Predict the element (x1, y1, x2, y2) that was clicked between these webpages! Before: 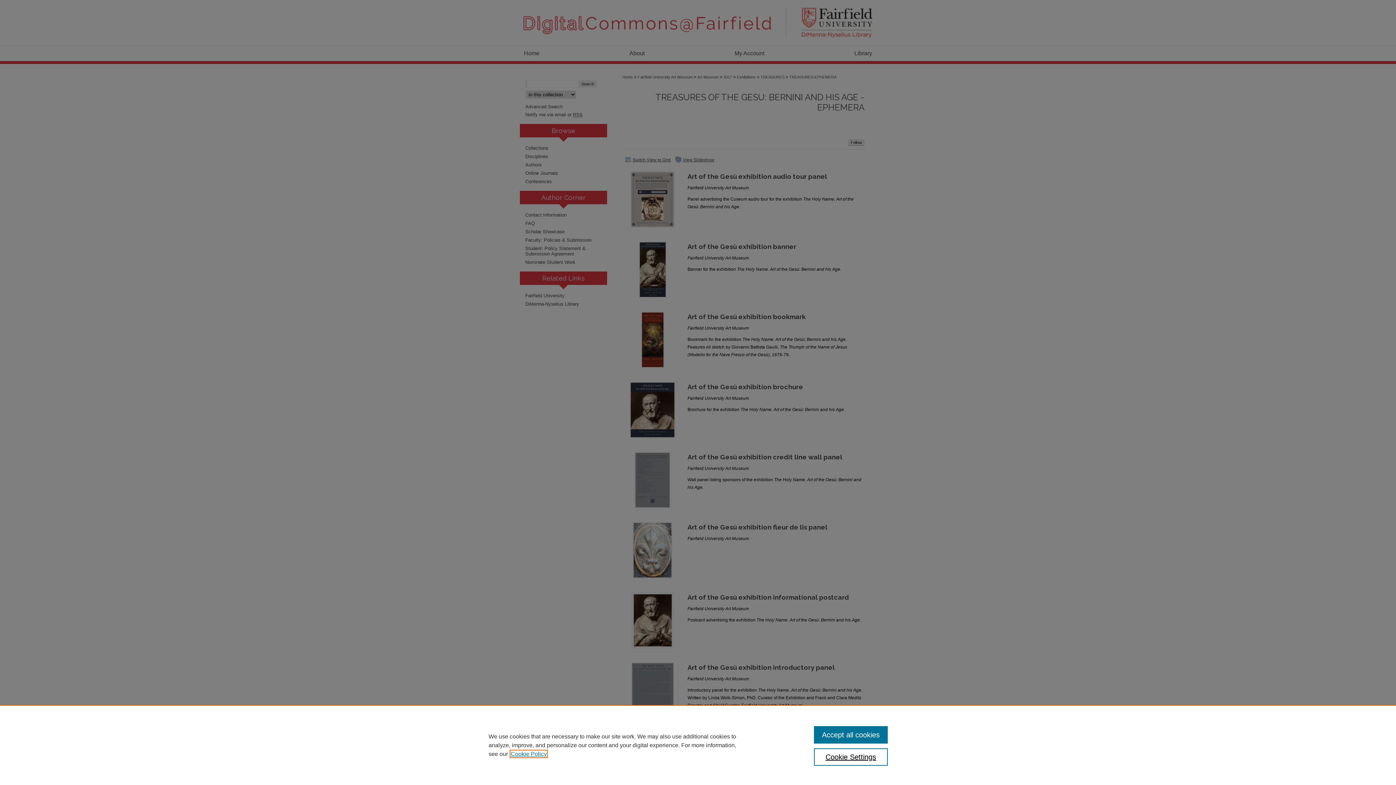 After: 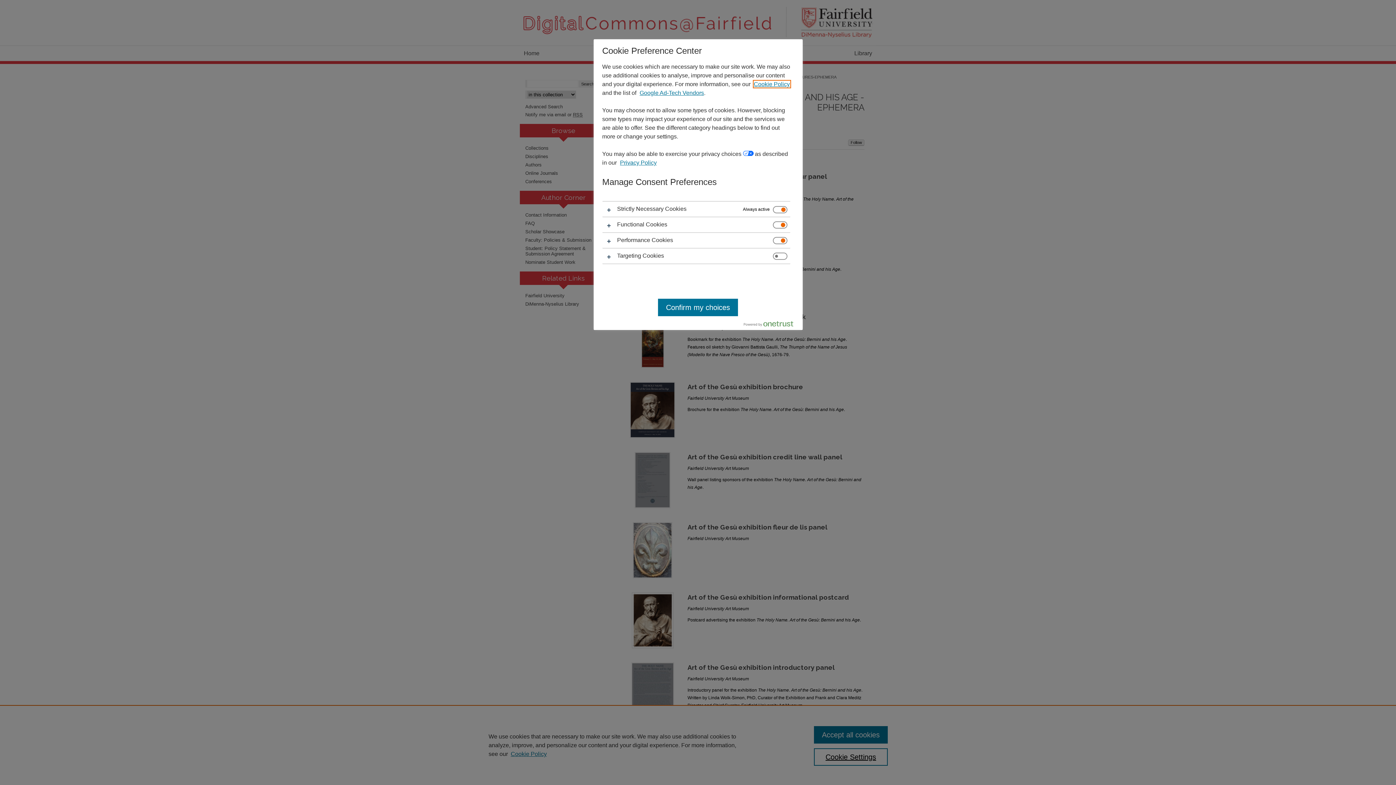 Action: label: Cookie Settings bbox: (814, 748, 887, 766)